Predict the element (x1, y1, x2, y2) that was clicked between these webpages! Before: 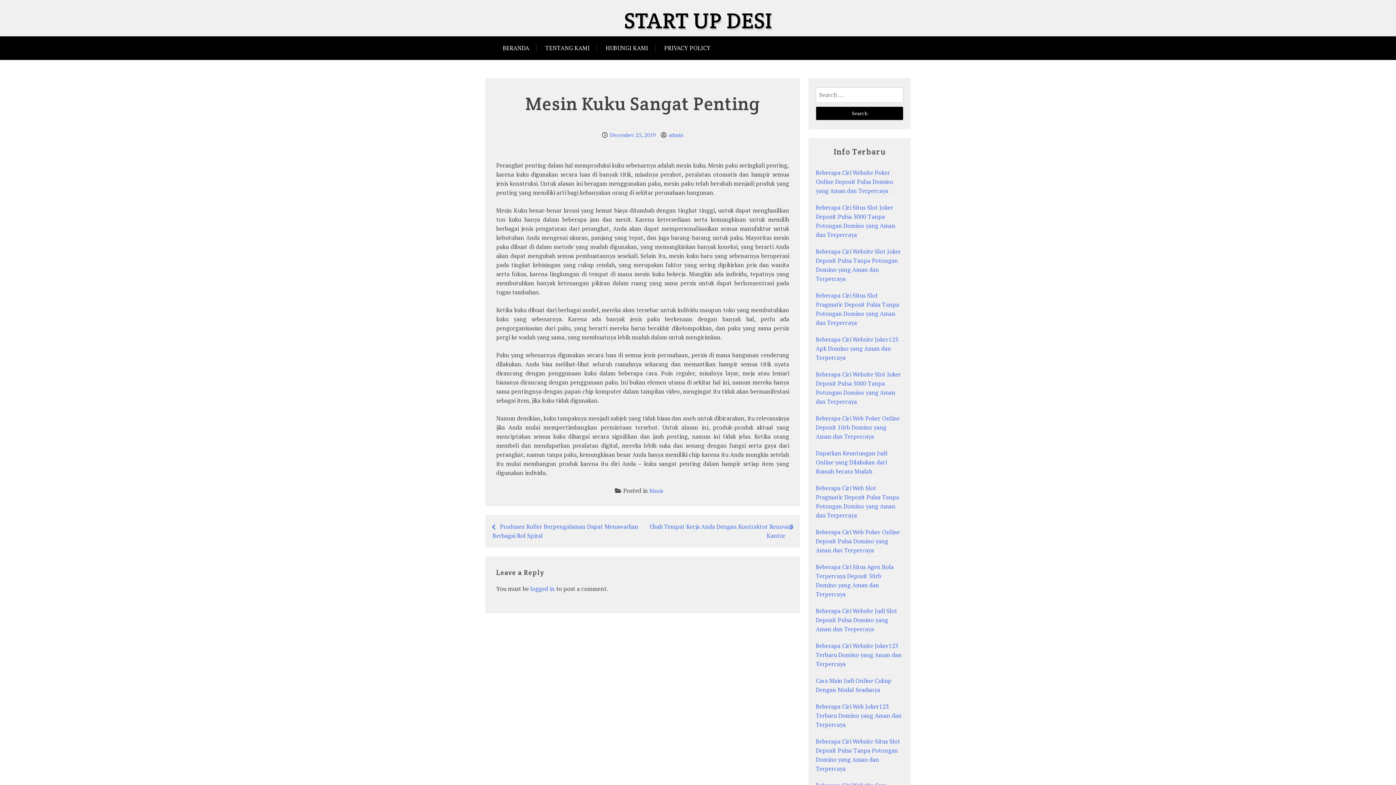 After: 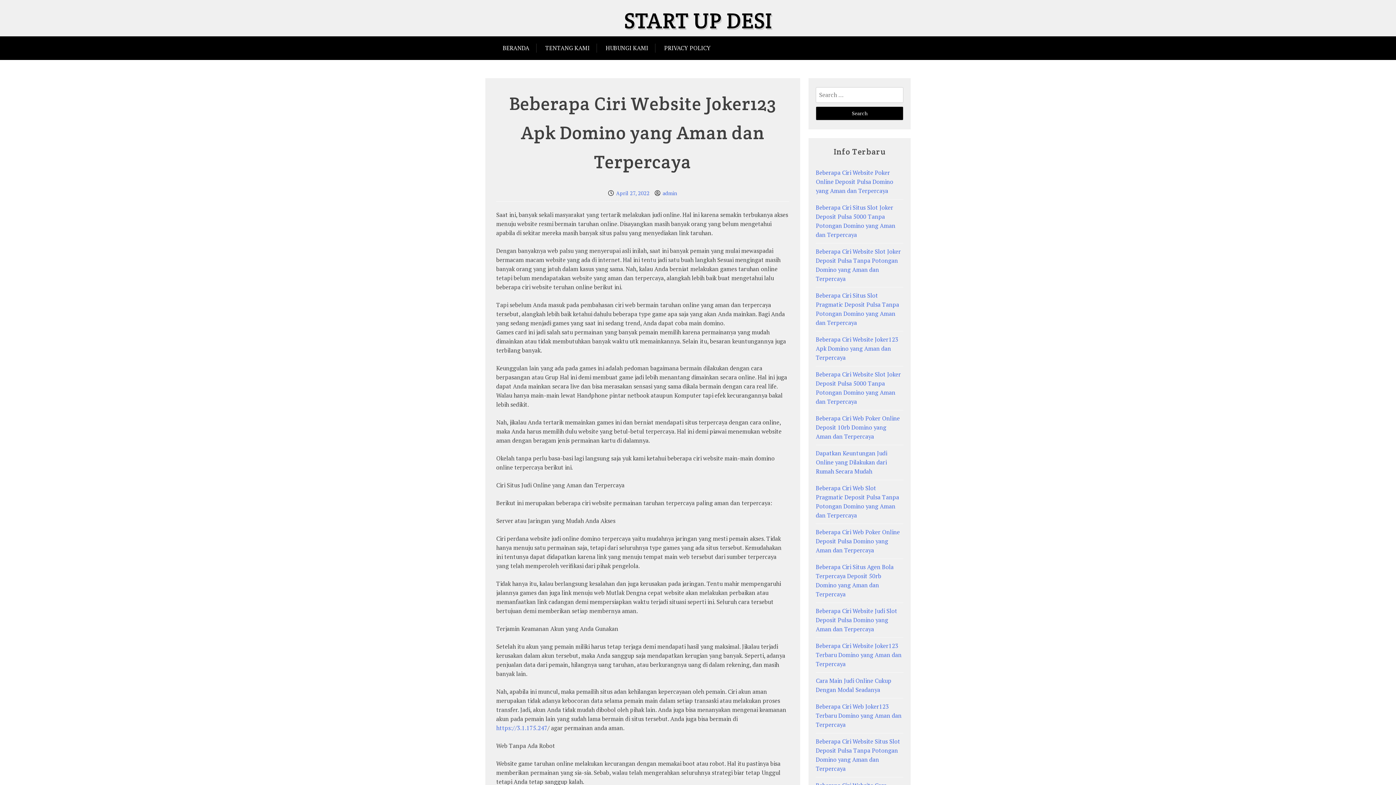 Action: bbox: (816, 335, 898, 361) label: Beberapa Ciri Website Joker123 Apk Domino yang Aman dan Terpercaya